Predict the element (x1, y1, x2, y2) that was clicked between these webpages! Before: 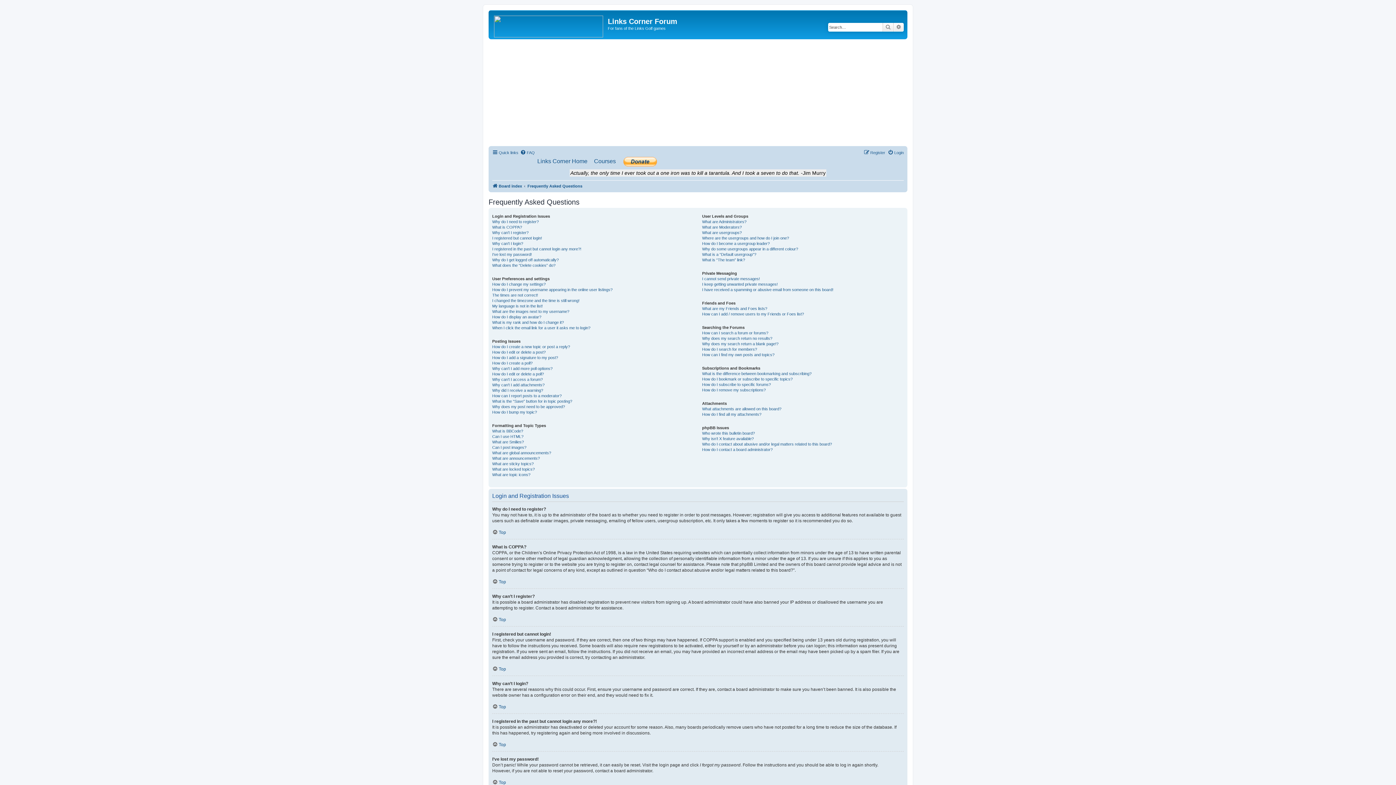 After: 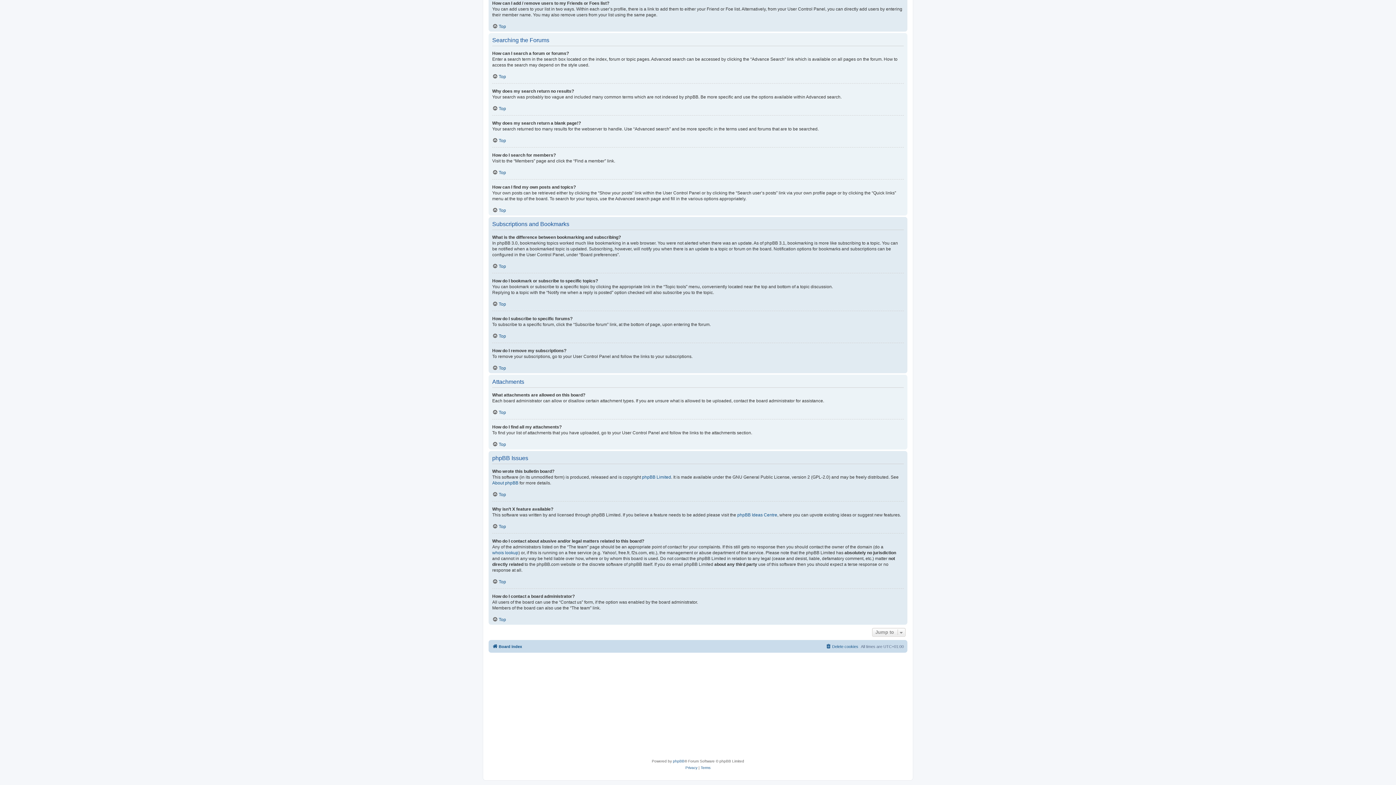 Action: label: What is the difference between bookmarking and subscribing? bbox: (702, 371, 811, 376)